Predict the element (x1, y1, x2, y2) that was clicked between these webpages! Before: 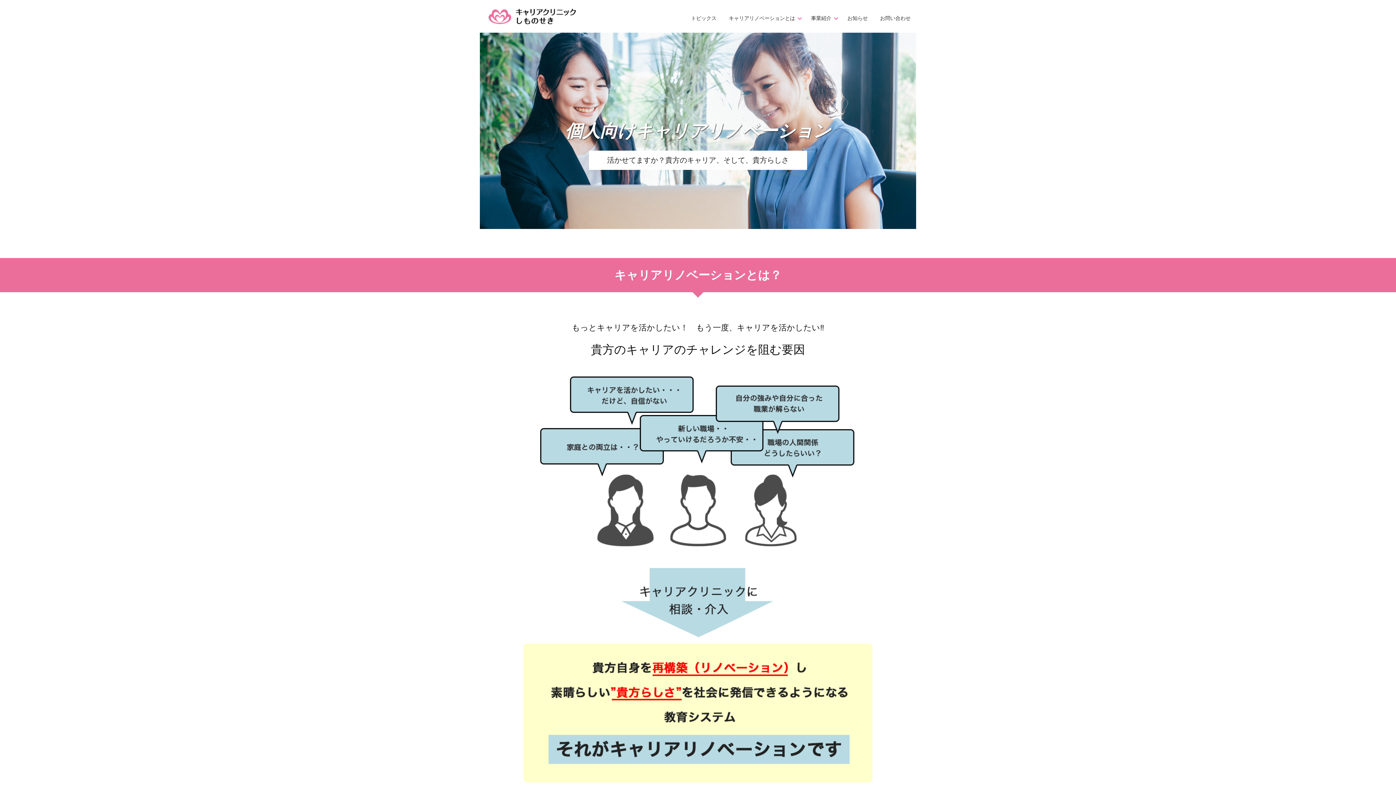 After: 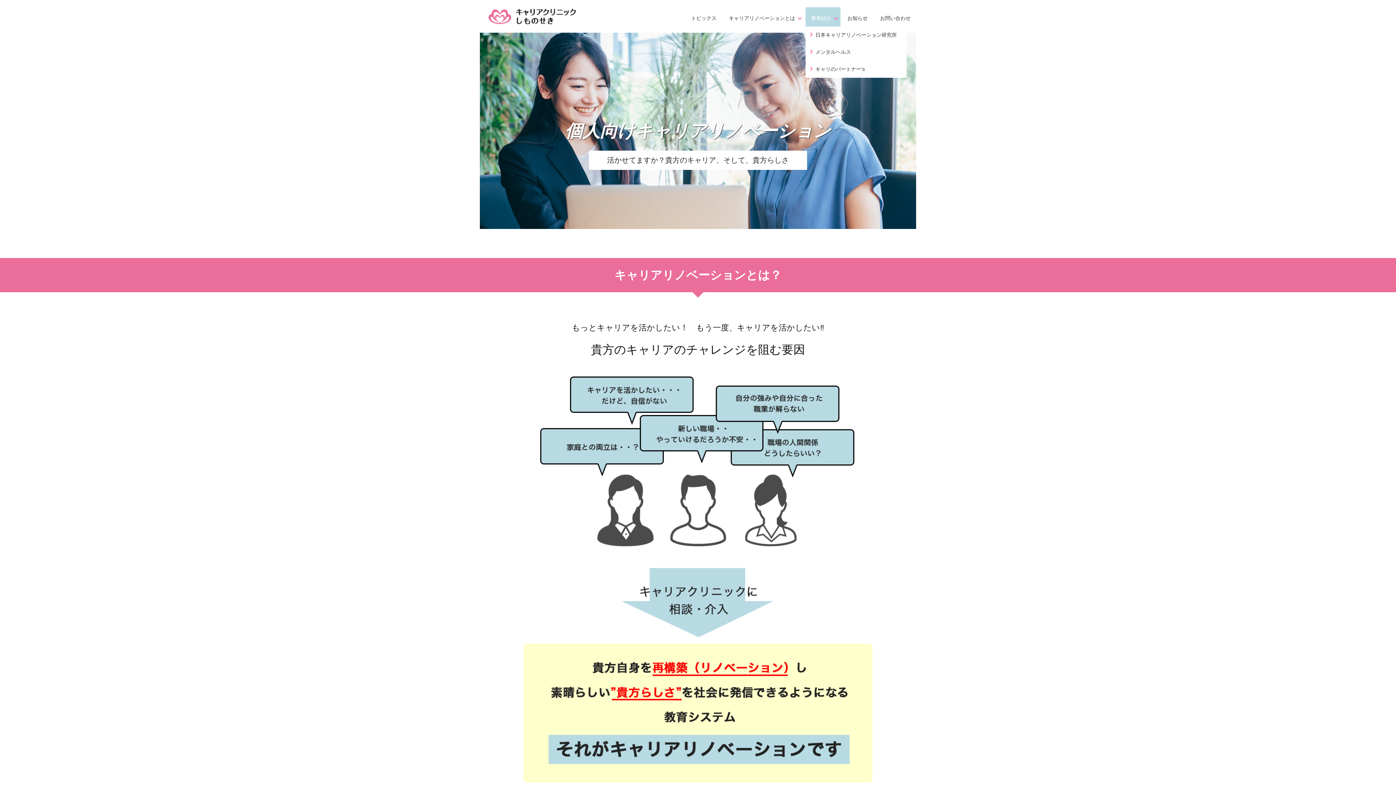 Action: bbox: (805, 7, 840, 29) label: 事業紹介